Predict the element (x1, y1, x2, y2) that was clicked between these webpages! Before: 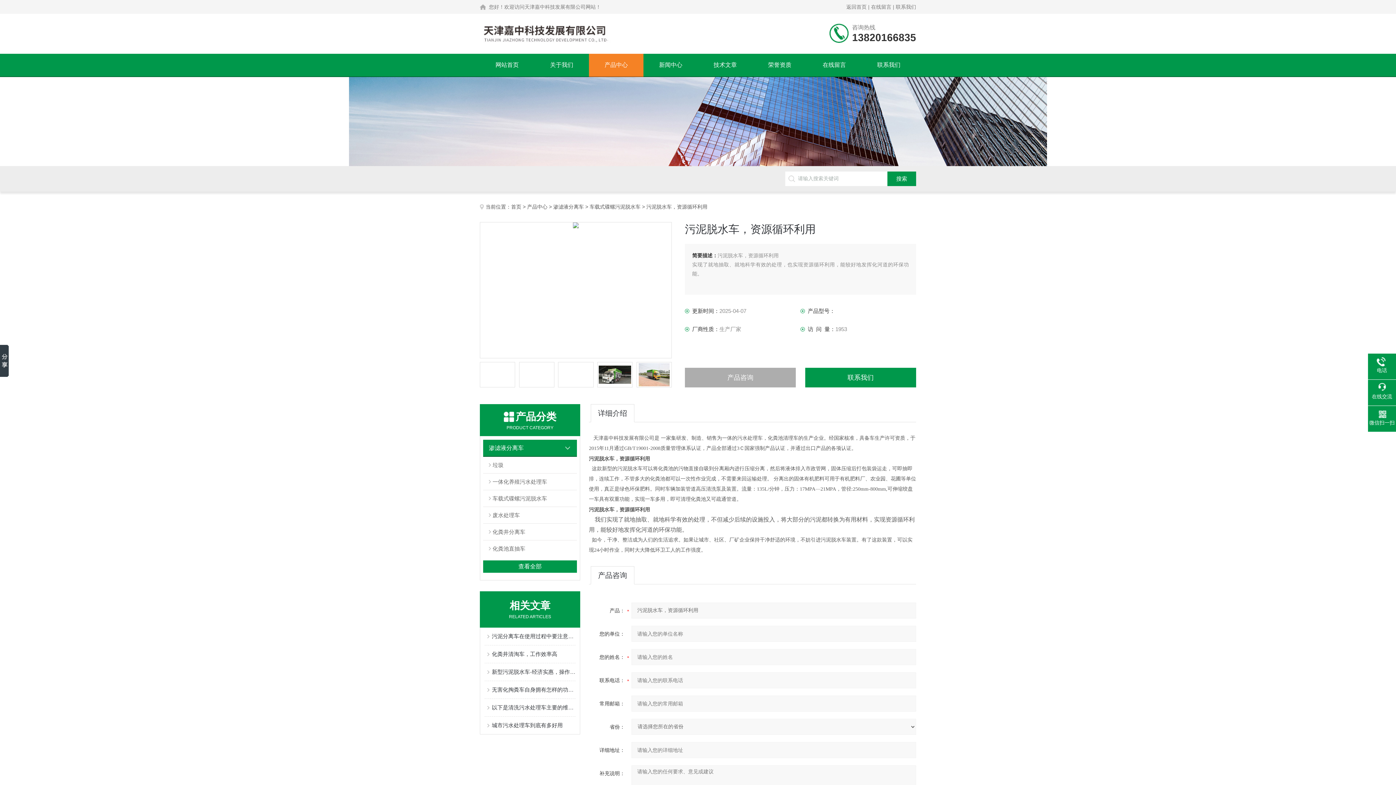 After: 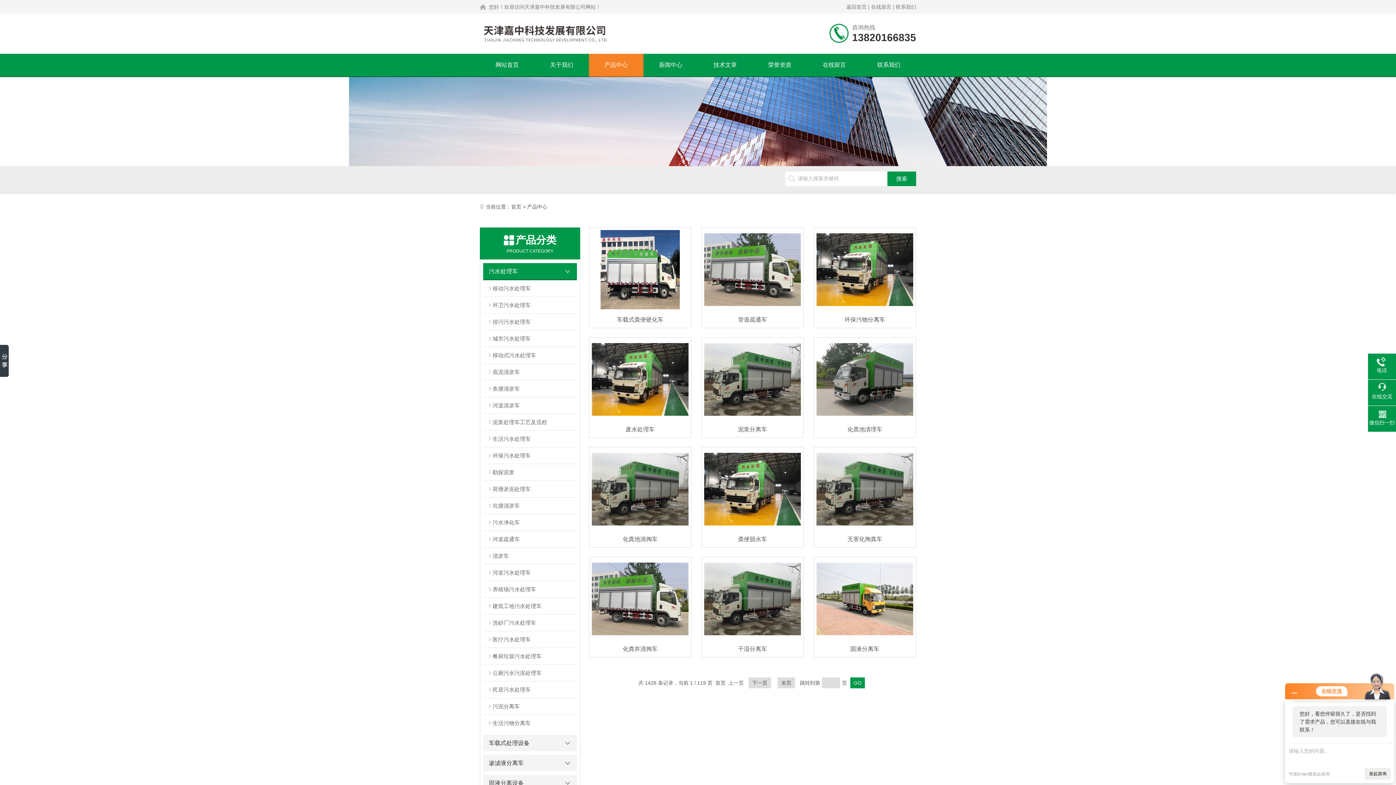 Action: label: 产品中心 bbox: (589, 53, 643, 76)